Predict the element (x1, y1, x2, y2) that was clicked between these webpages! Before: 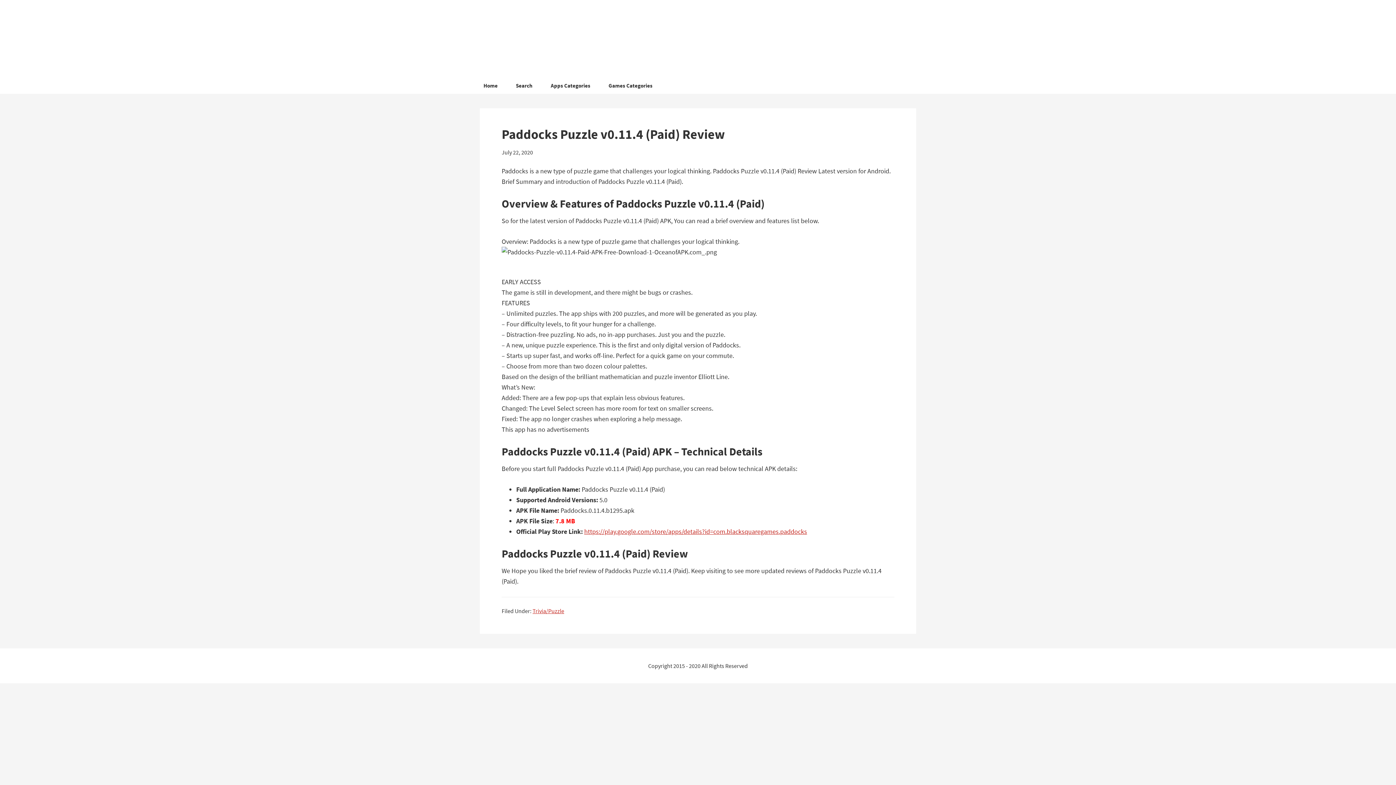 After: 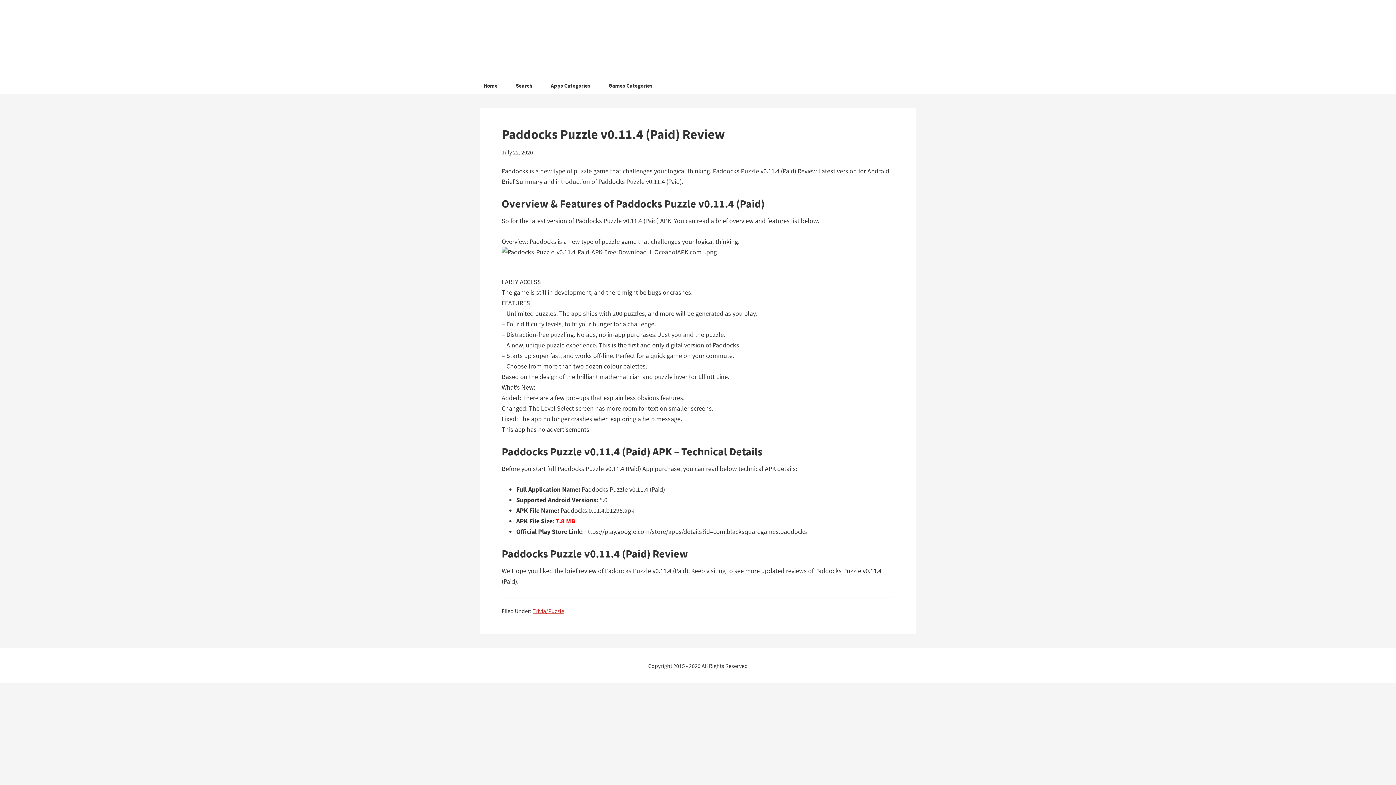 Action: label: https://play.google.com/store/apps/details?id=com.blacksquaregames.paddocks bbox: (584, 527, 807, 536)